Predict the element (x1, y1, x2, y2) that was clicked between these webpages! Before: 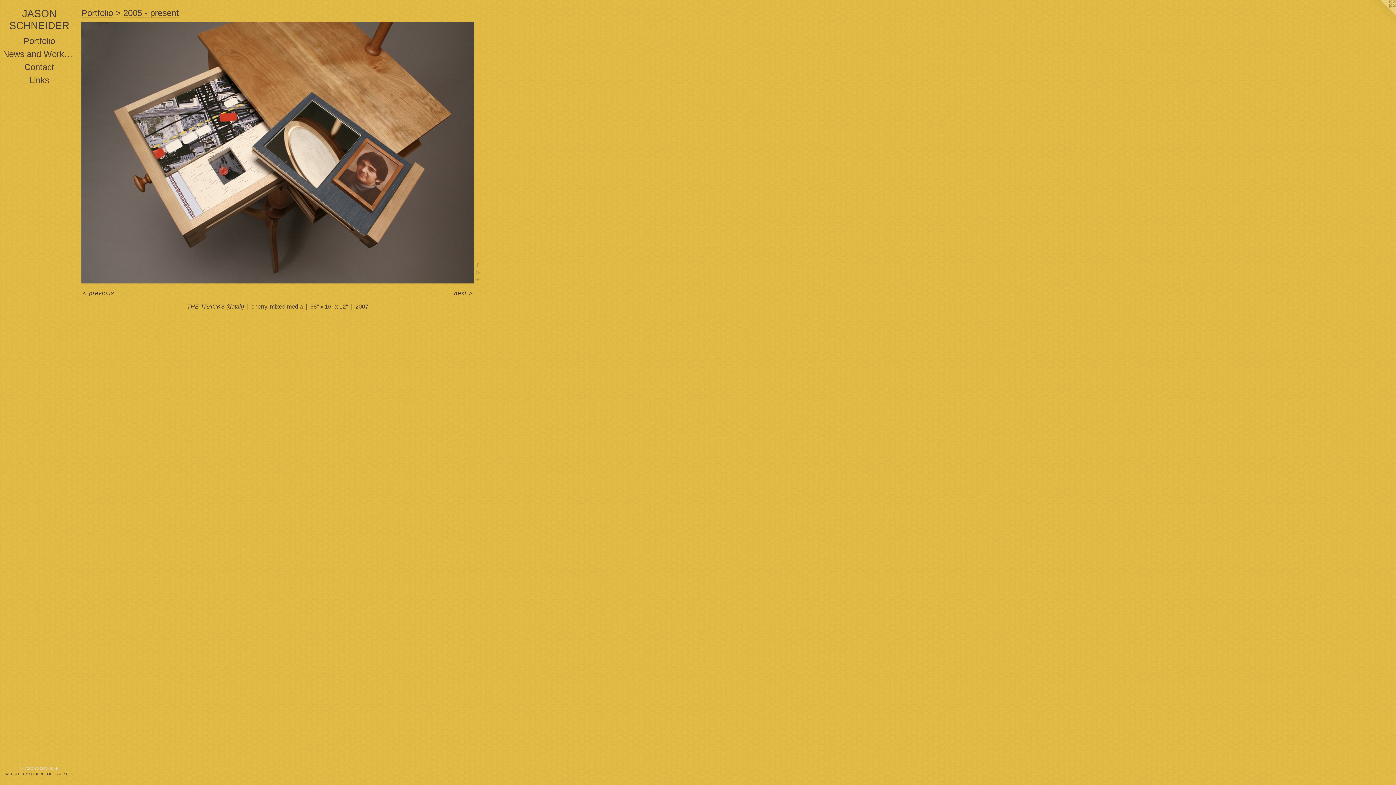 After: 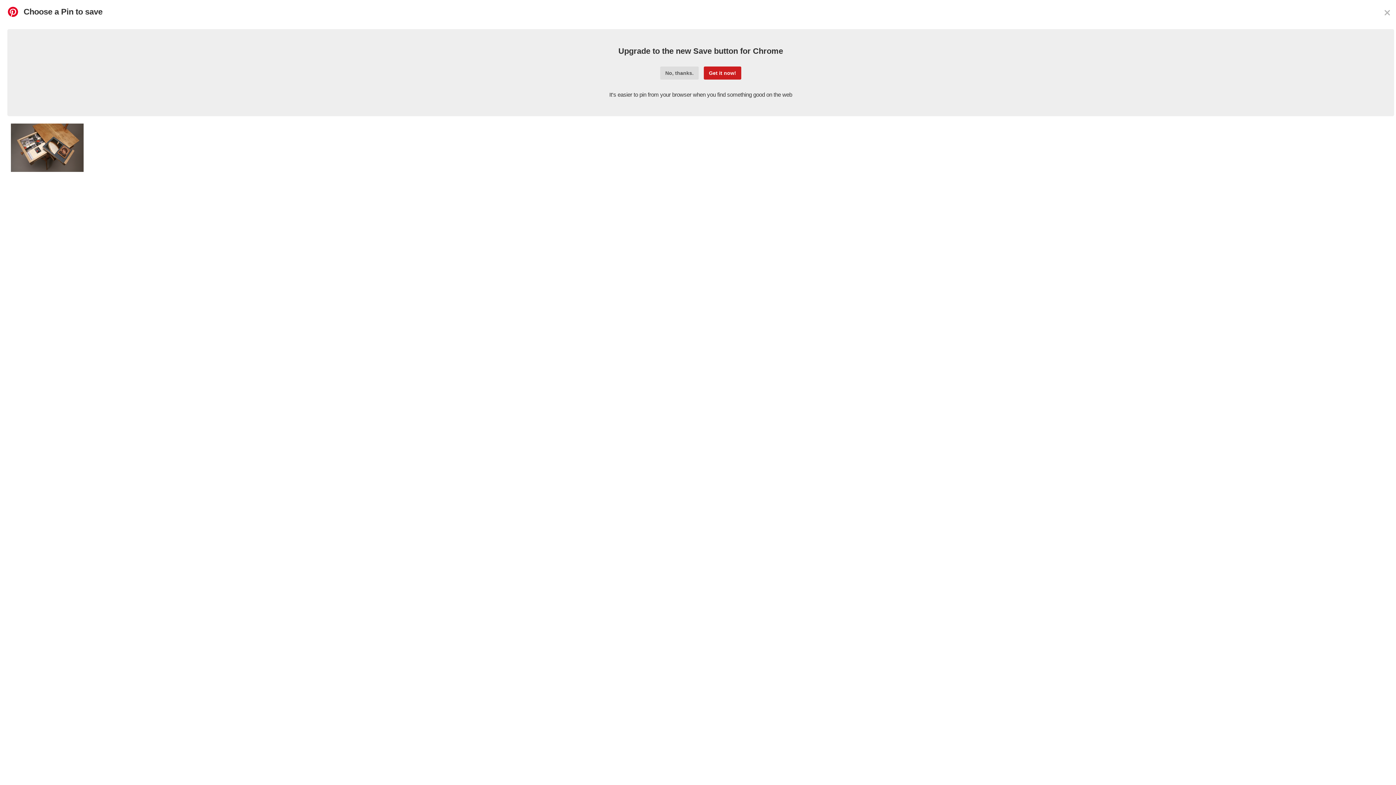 Action: bbox: (474, 269, 481, 276)